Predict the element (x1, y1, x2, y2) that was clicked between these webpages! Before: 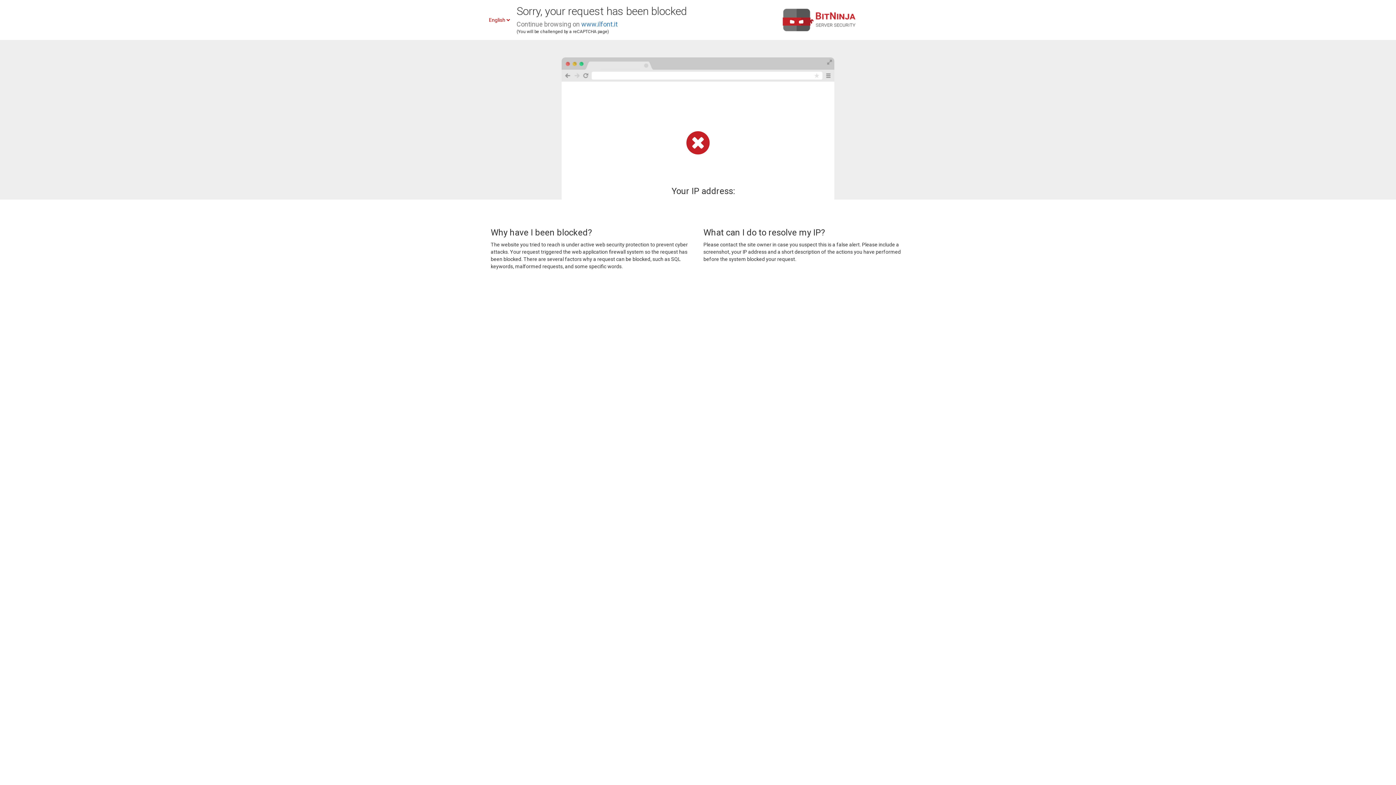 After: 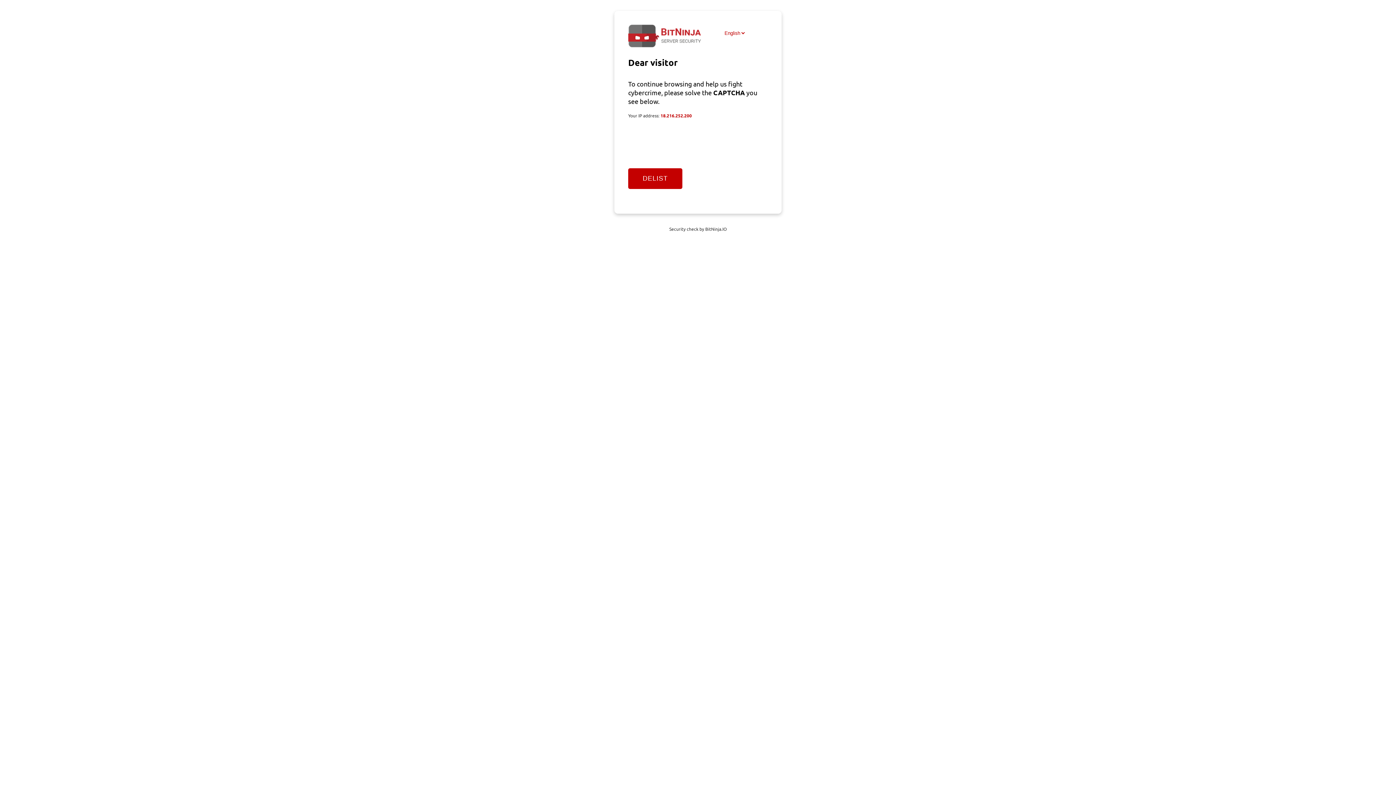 Action: bbox: (581, 20, 617, 28) label: www.ilfont.it